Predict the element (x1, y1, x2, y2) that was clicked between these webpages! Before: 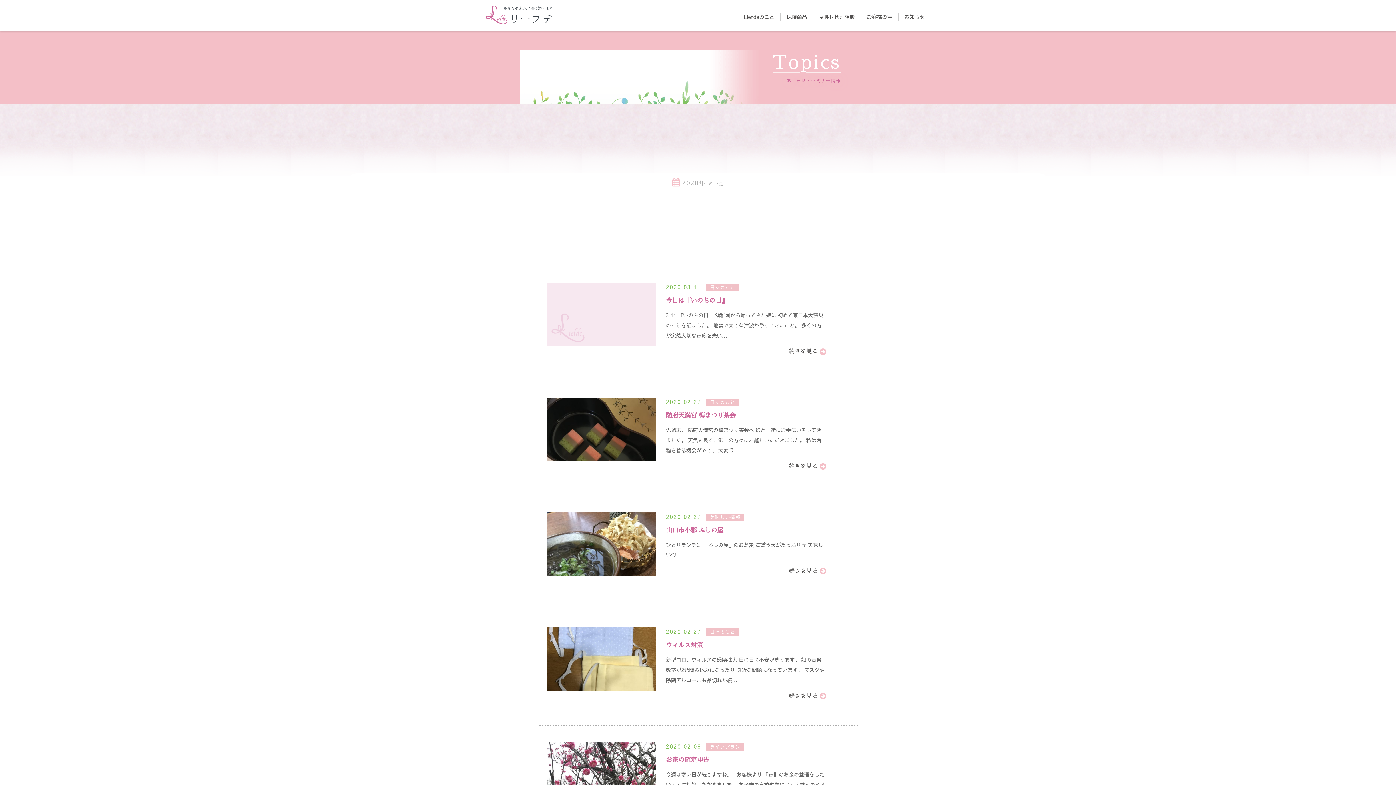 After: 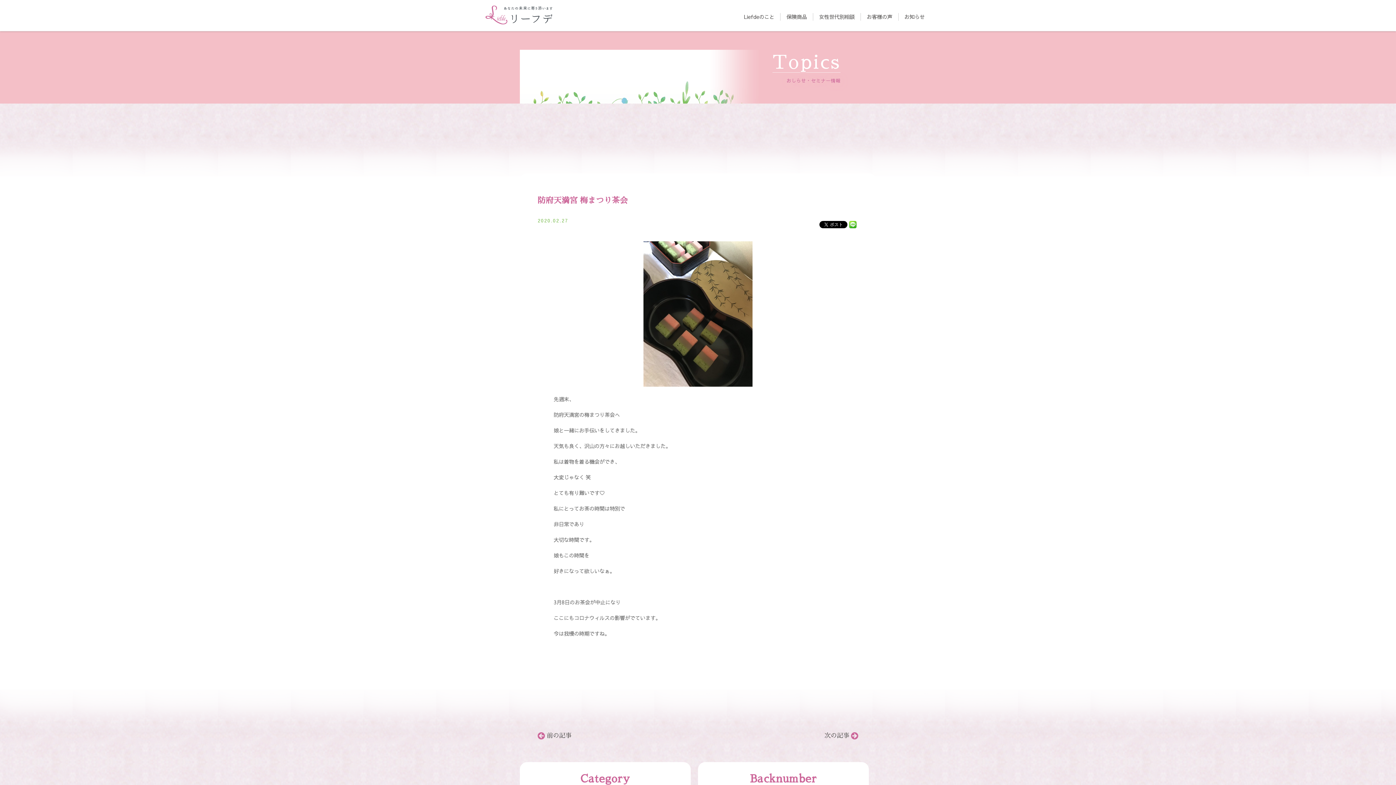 Action: bbox: (789, 463, 826, 469) label: 続きを見る